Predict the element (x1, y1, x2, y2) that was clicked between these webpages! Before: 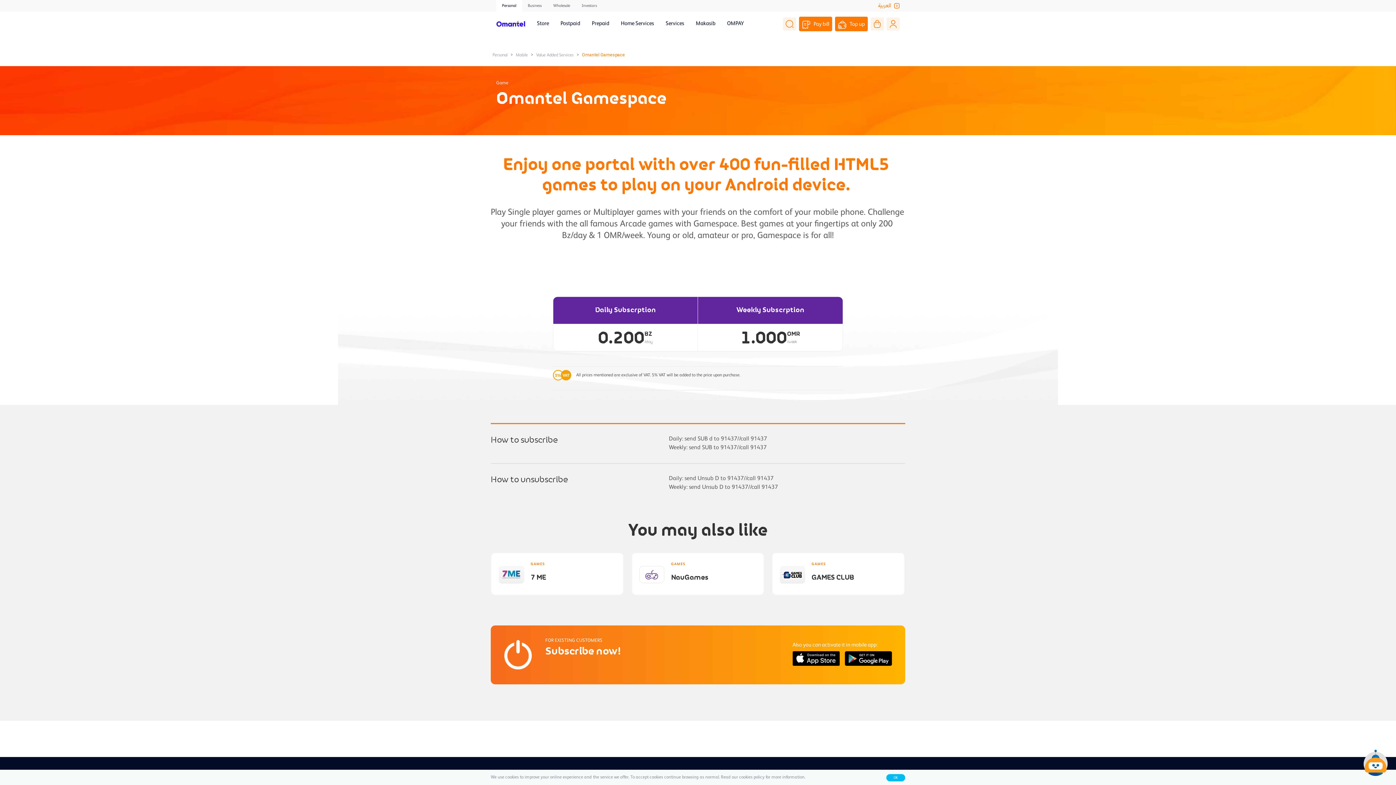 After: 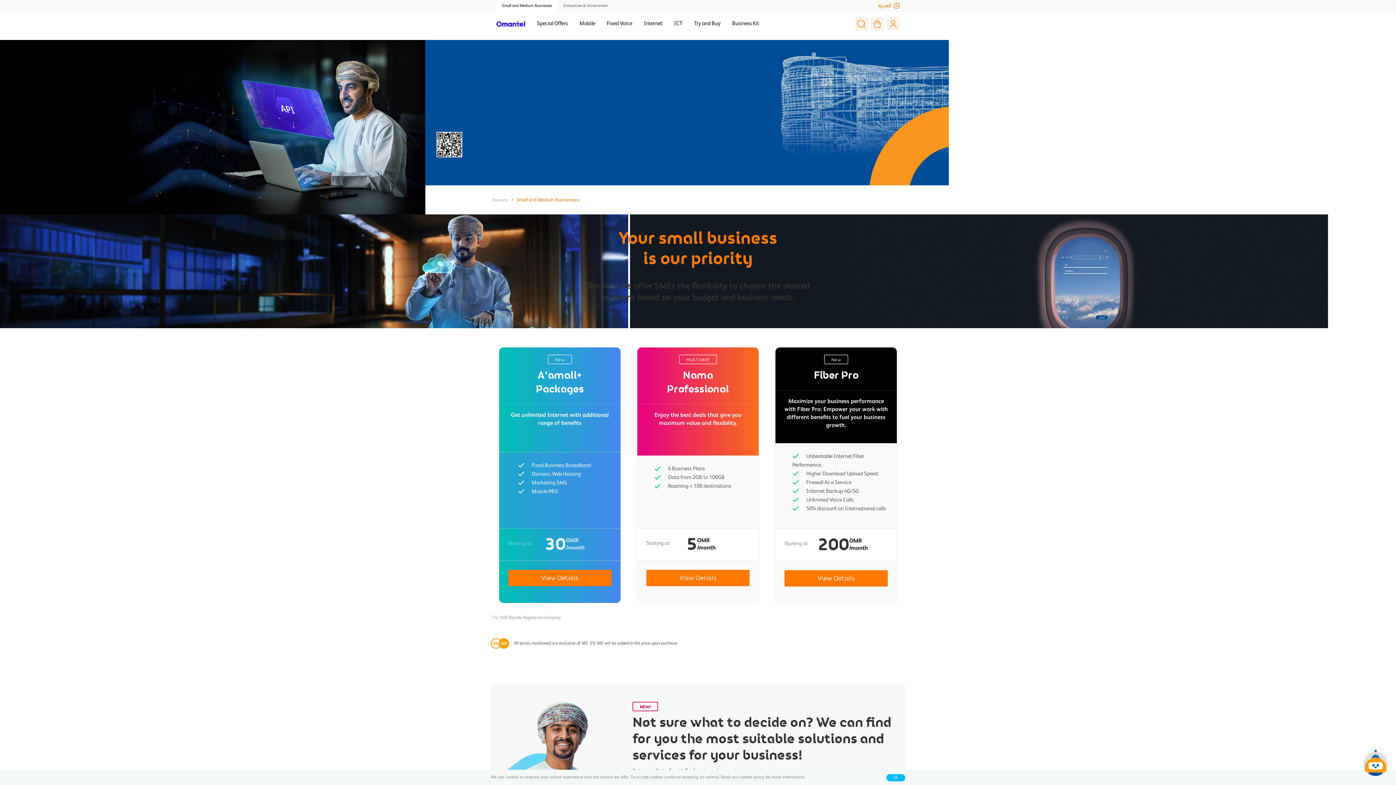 Action: label: Business bbox: (522, -1, 547, 13)